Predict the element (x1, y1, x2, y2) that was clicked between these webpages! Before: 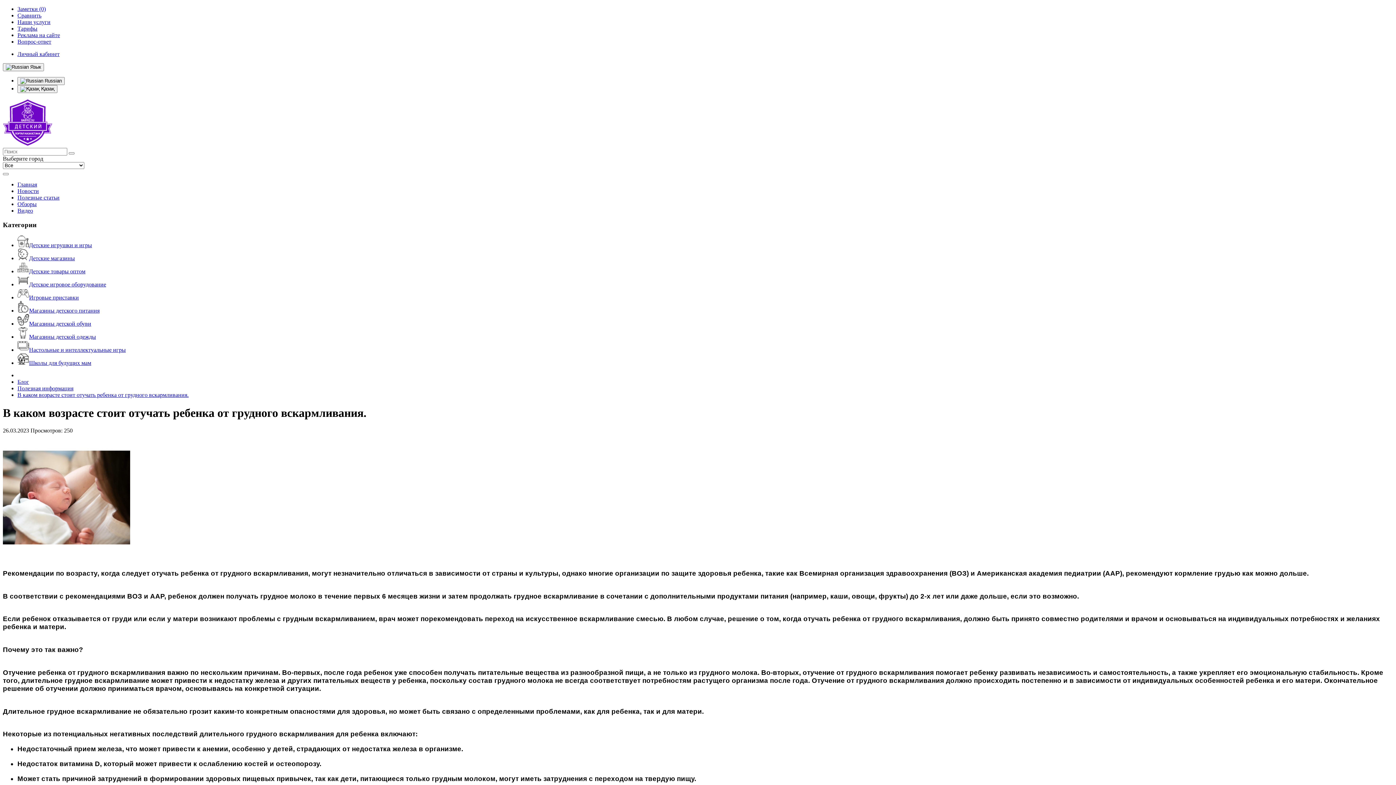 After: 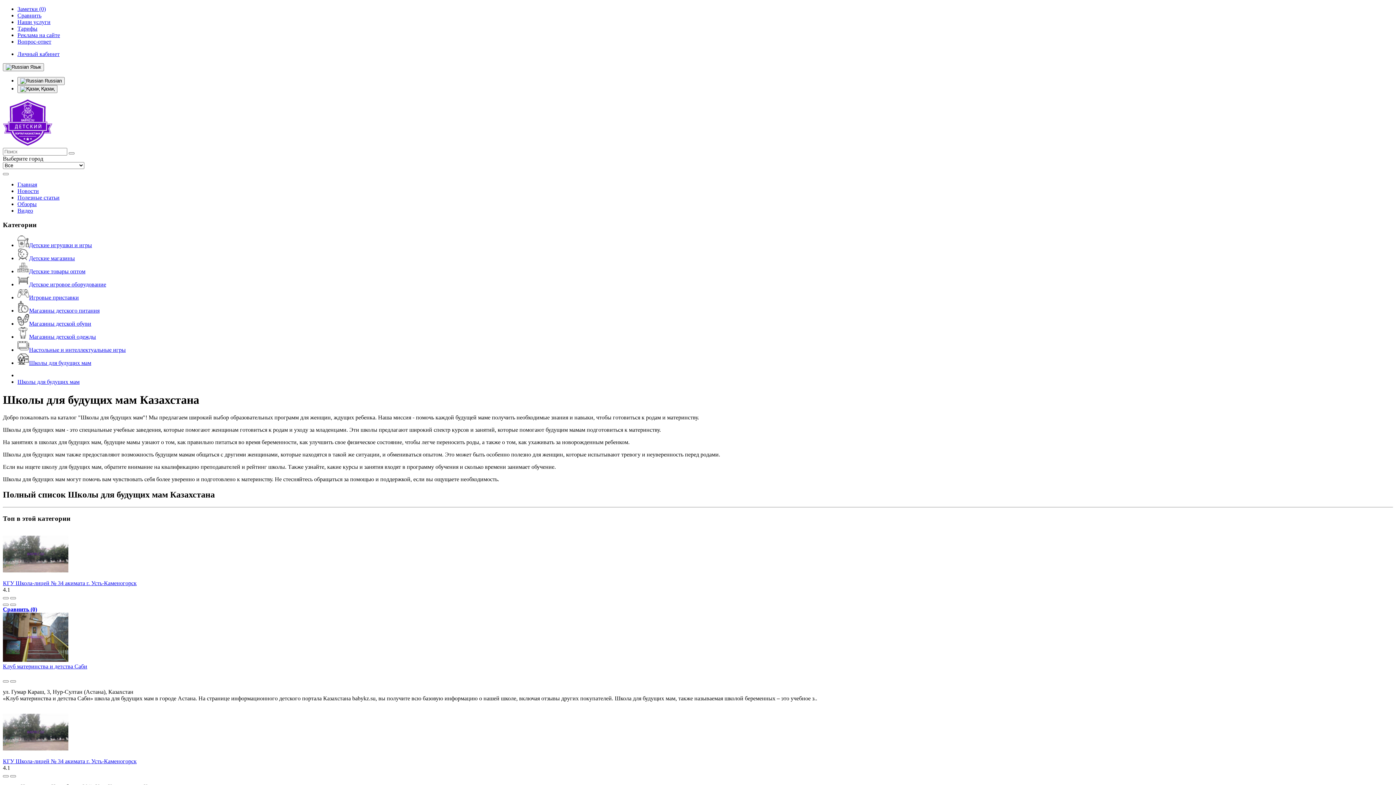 Action: bbox: (17, 360, 91, 366) label: Школы для будущих мам